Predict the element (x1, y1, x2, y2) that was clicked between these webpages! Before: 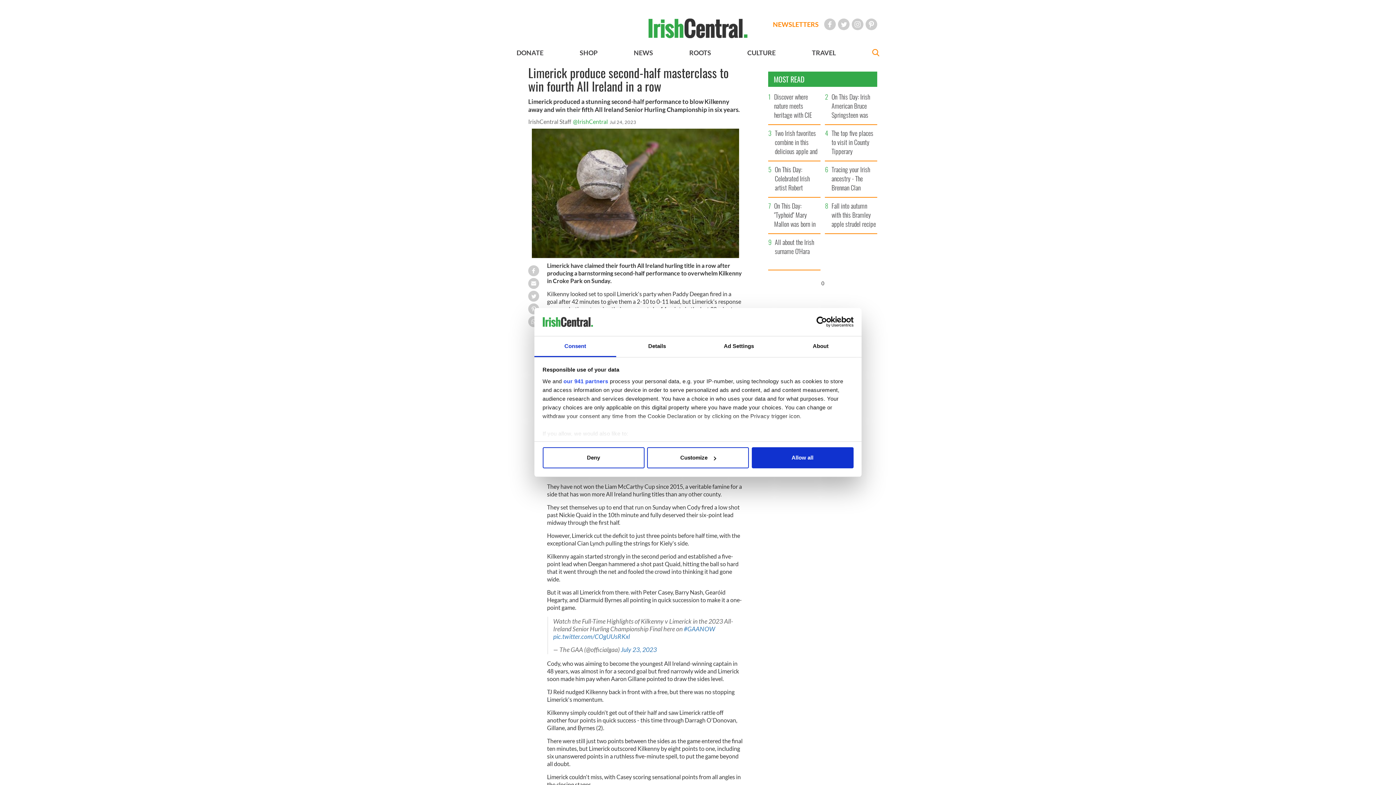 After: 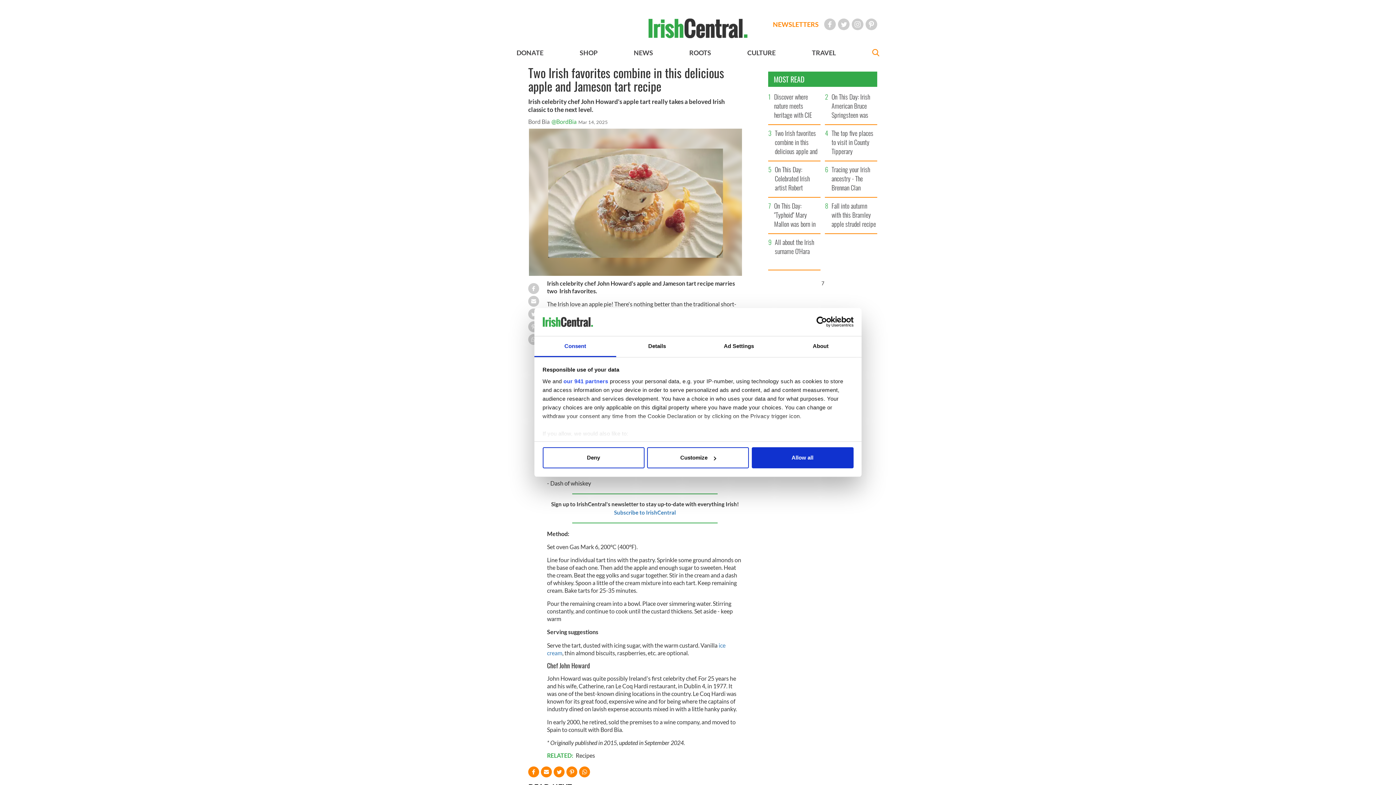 Action: label: Two Irish favorites combine in this delicious apple and Jameson tart recipe bbox: (773, 128, 820, 160)